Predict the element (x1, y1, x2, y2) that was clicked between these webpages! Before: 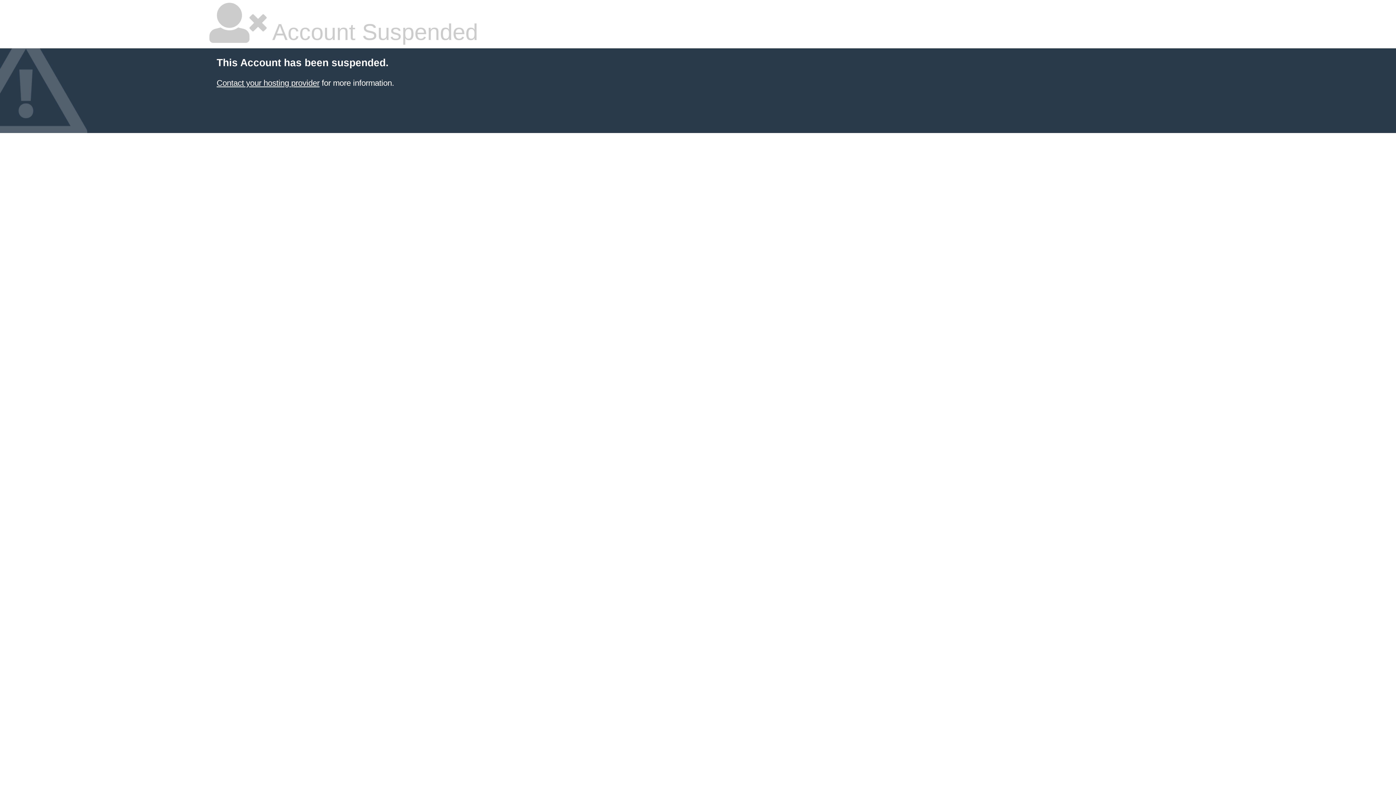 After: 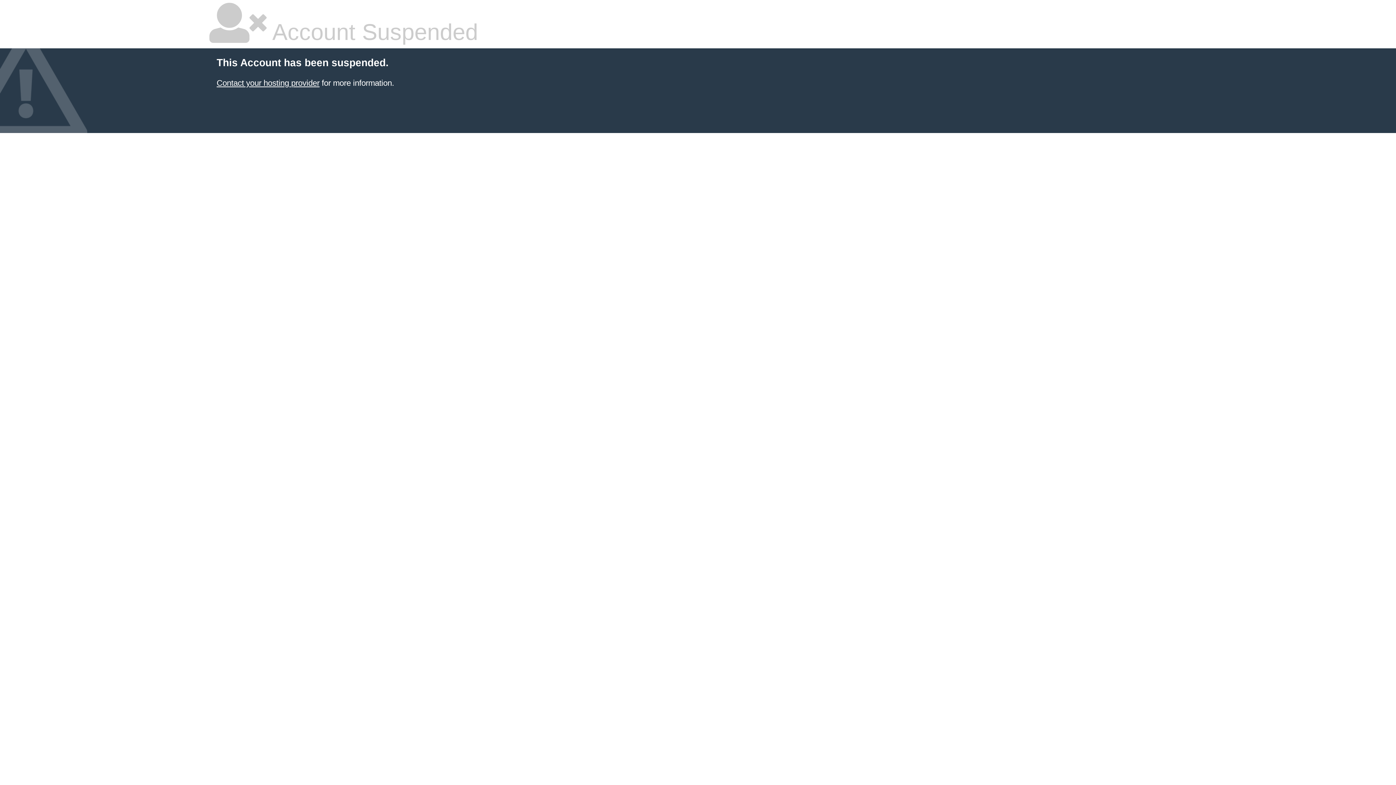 Action: bbox: (216, 78, 319, 87) label: Contact your hosting provider